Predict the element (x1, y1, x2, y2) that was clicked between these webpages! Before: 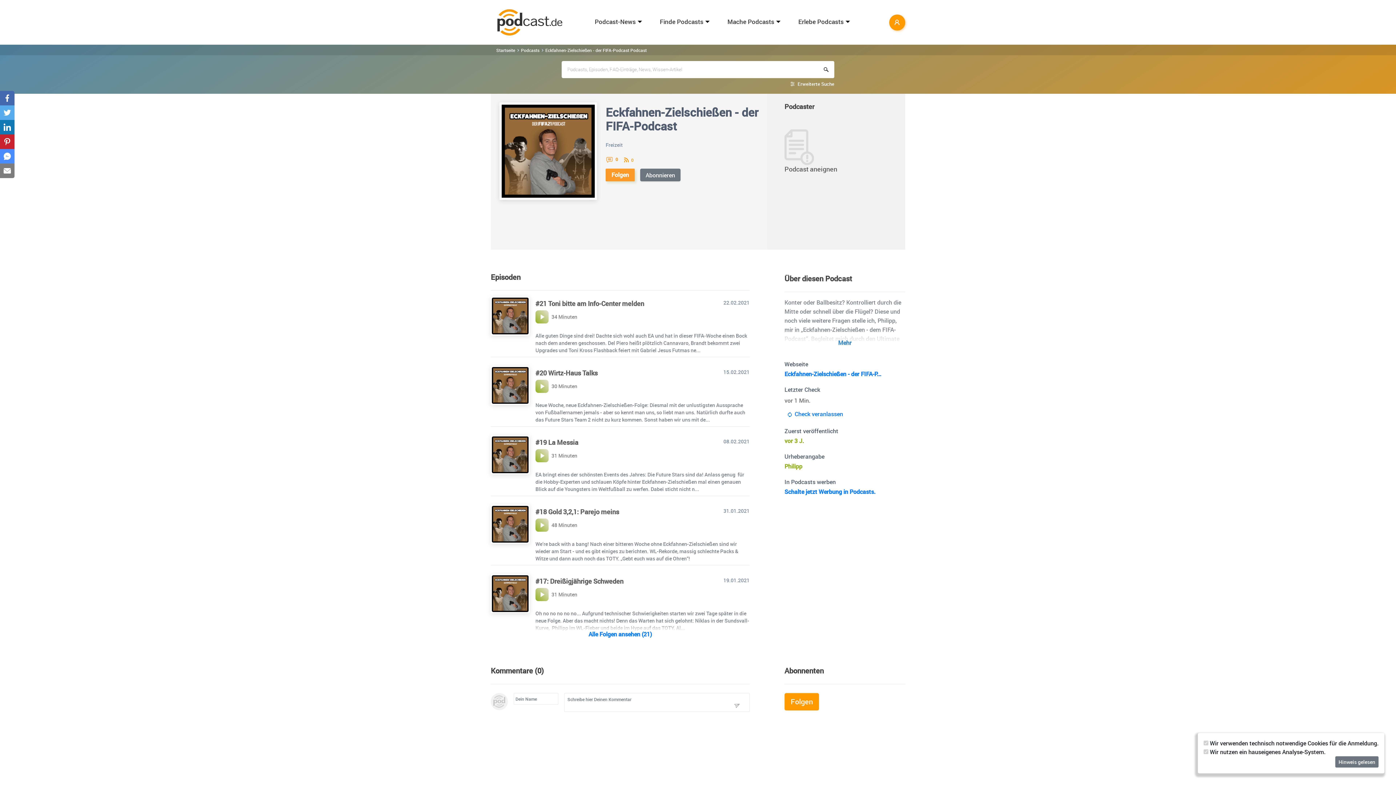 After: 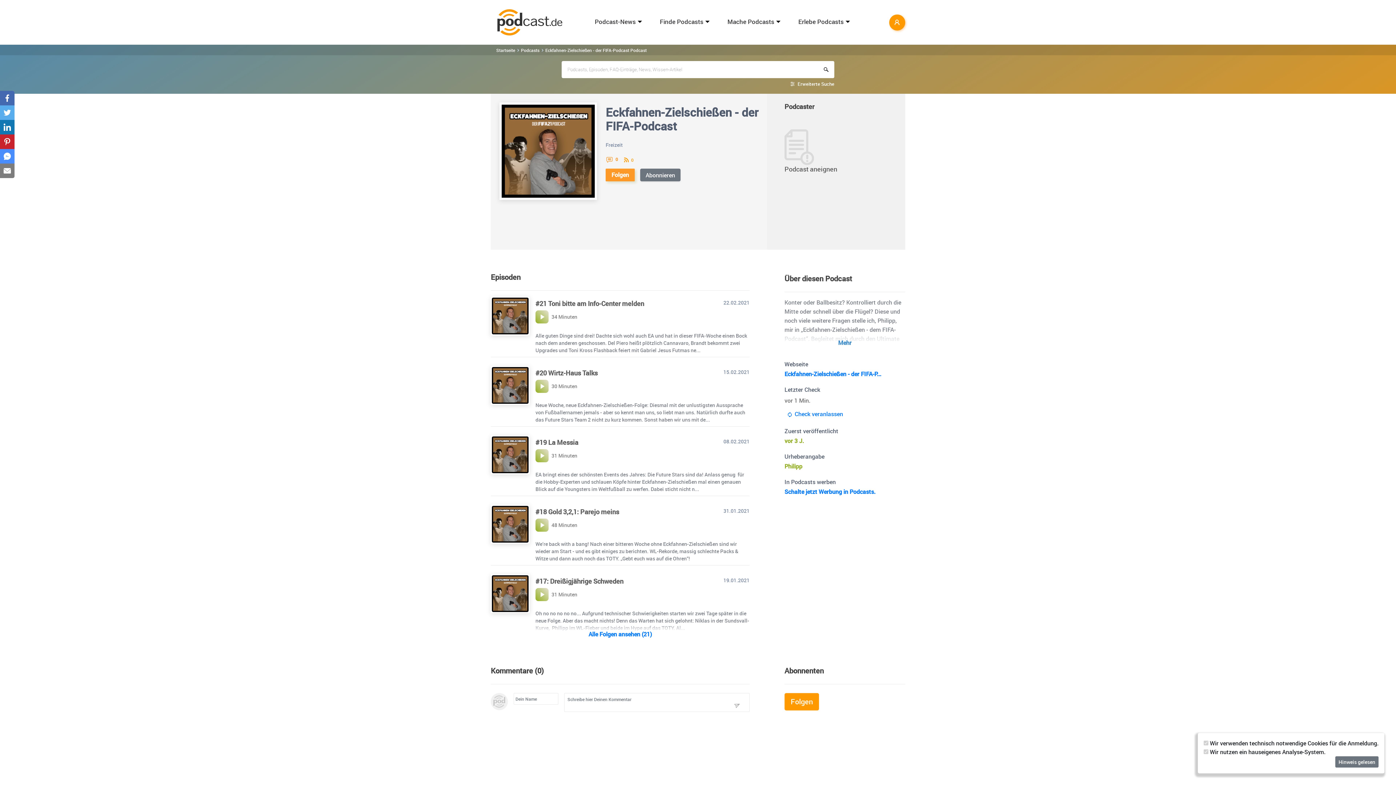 Action: bbox: (0, 149, 14, 163)